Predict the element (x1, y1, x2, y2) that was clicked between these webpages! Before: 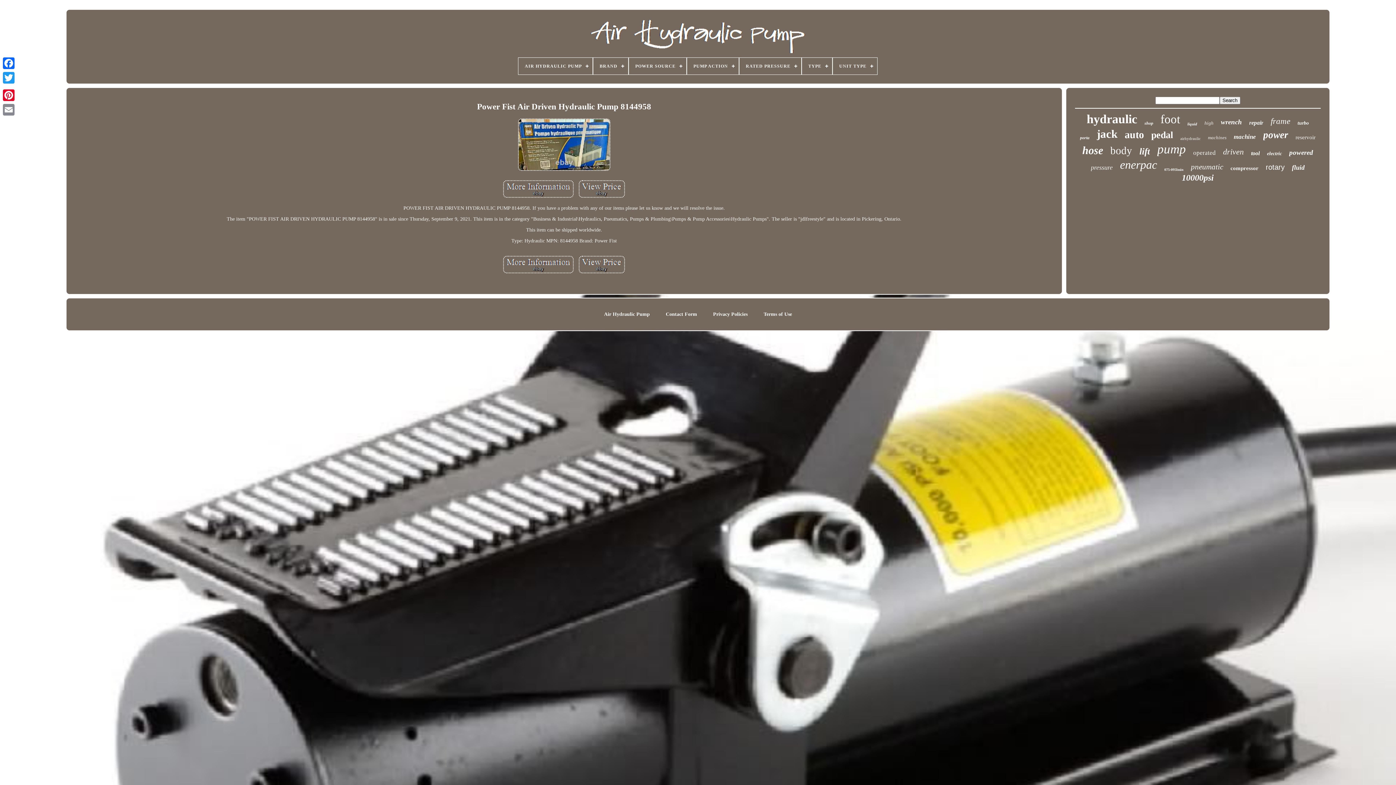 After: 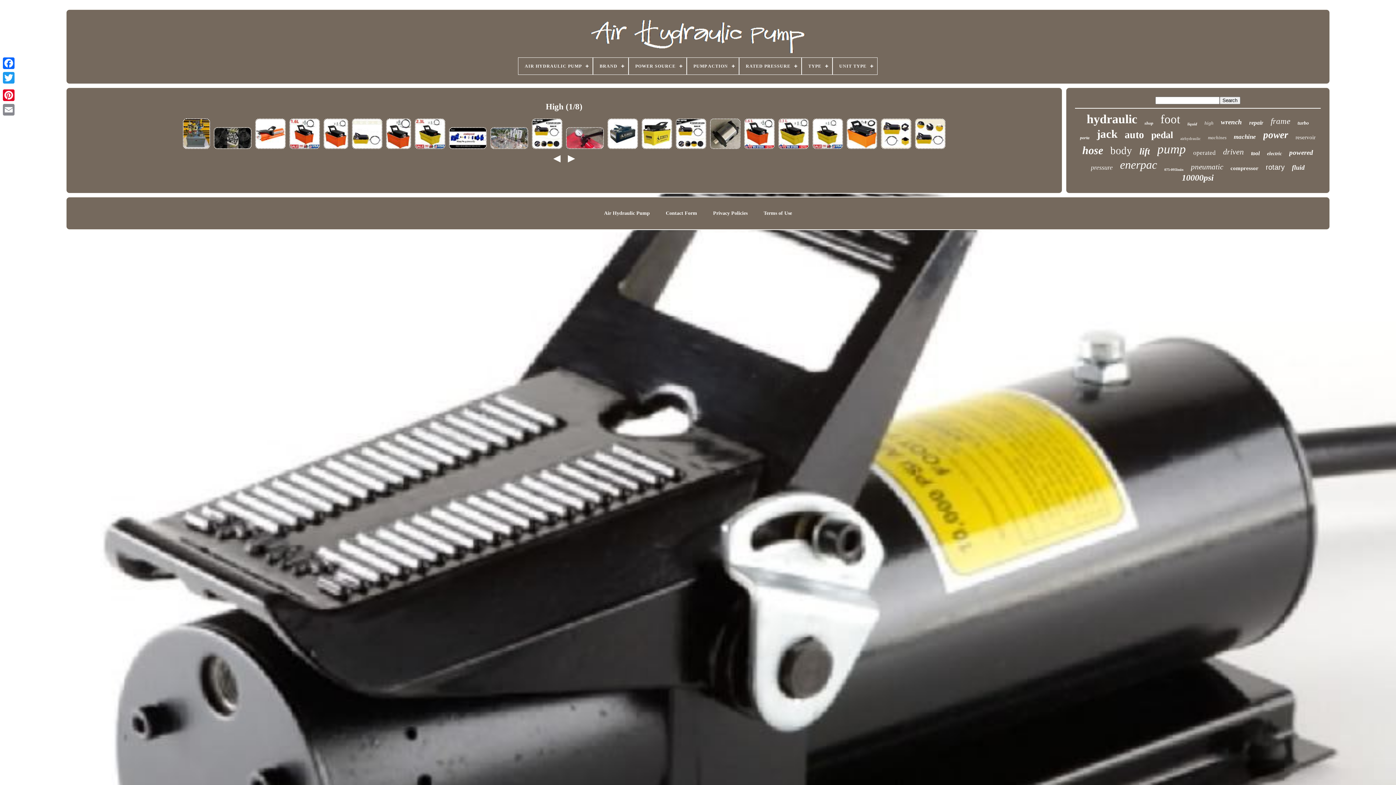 Action: label: high bbox: (1204, 120, 1213, 126)